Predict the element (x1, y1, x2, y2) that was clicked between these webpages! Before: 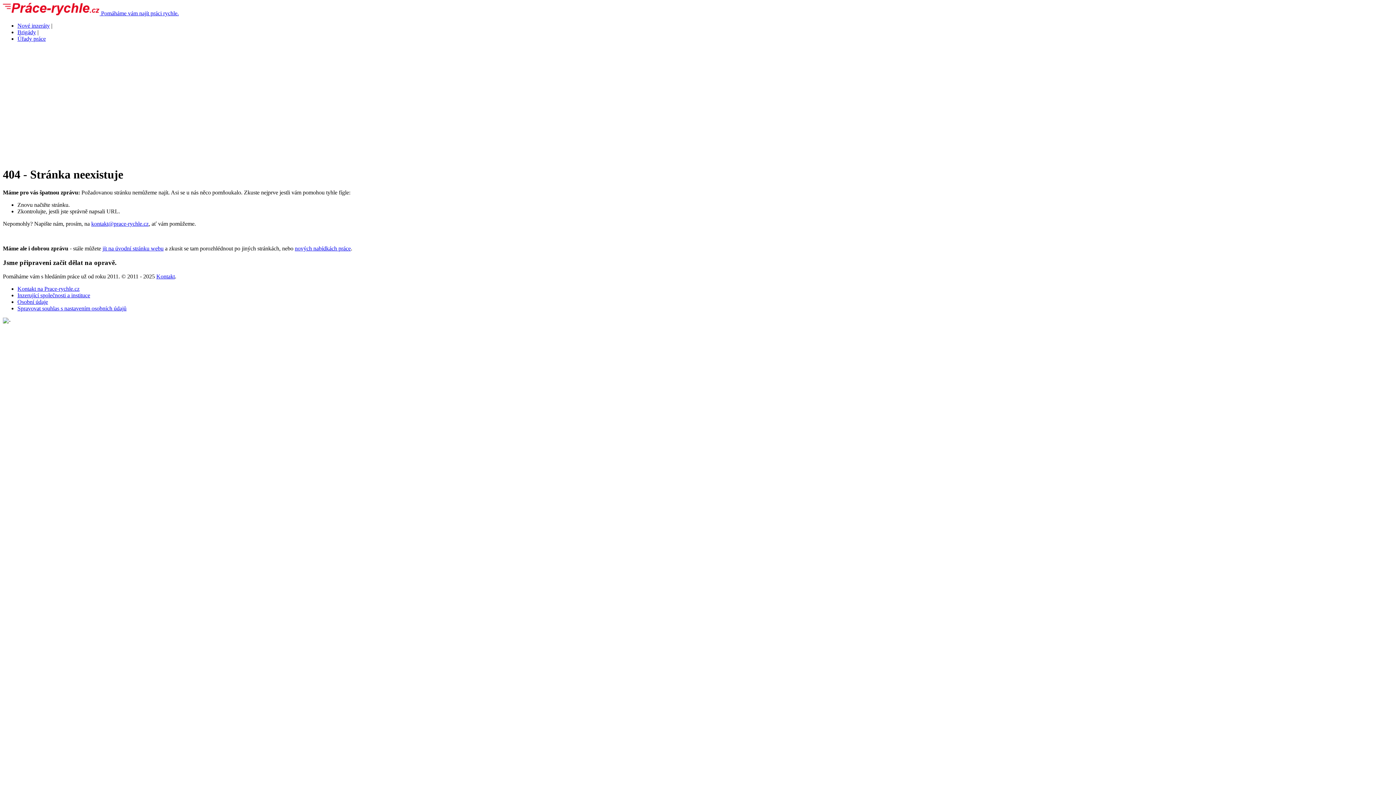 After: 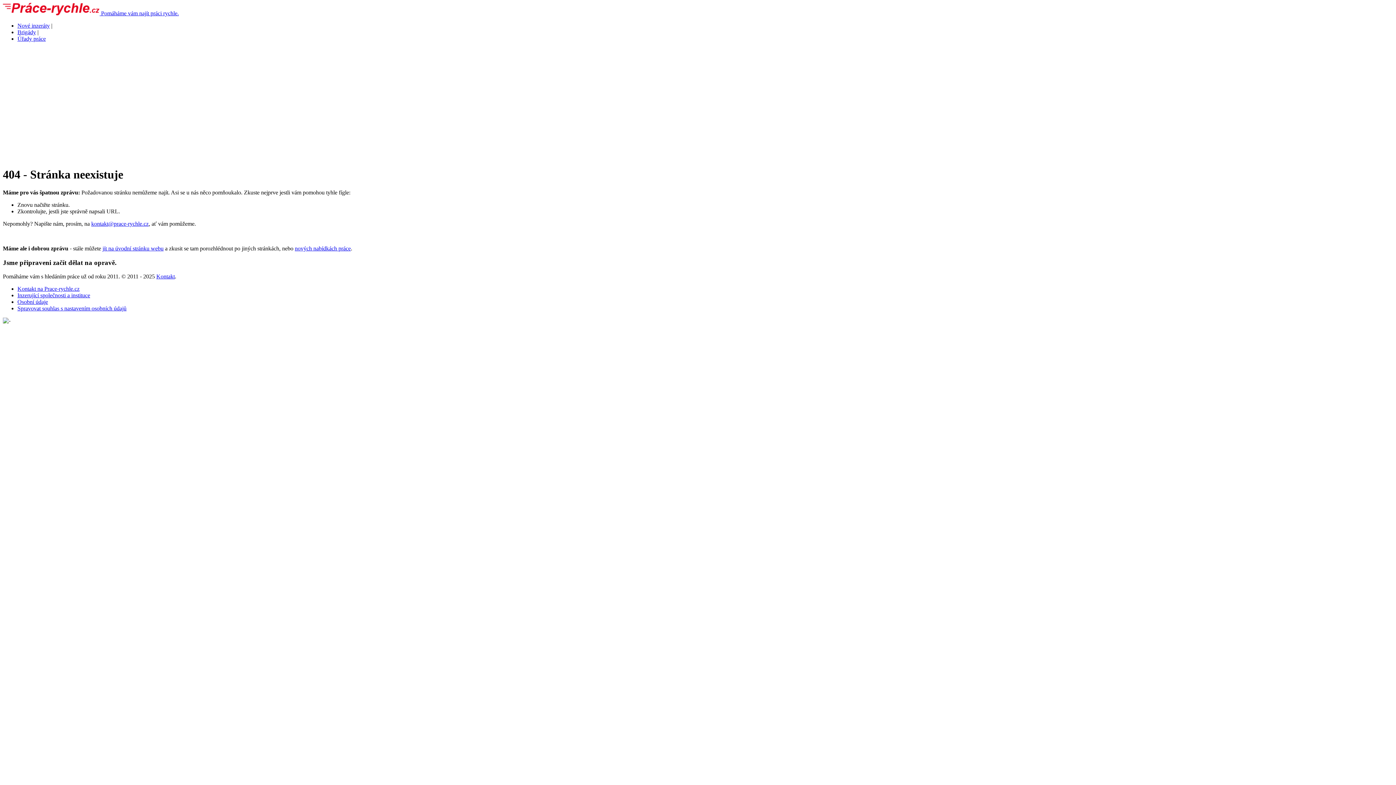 Action: bbox: (2, 10, 101, 16) label:  